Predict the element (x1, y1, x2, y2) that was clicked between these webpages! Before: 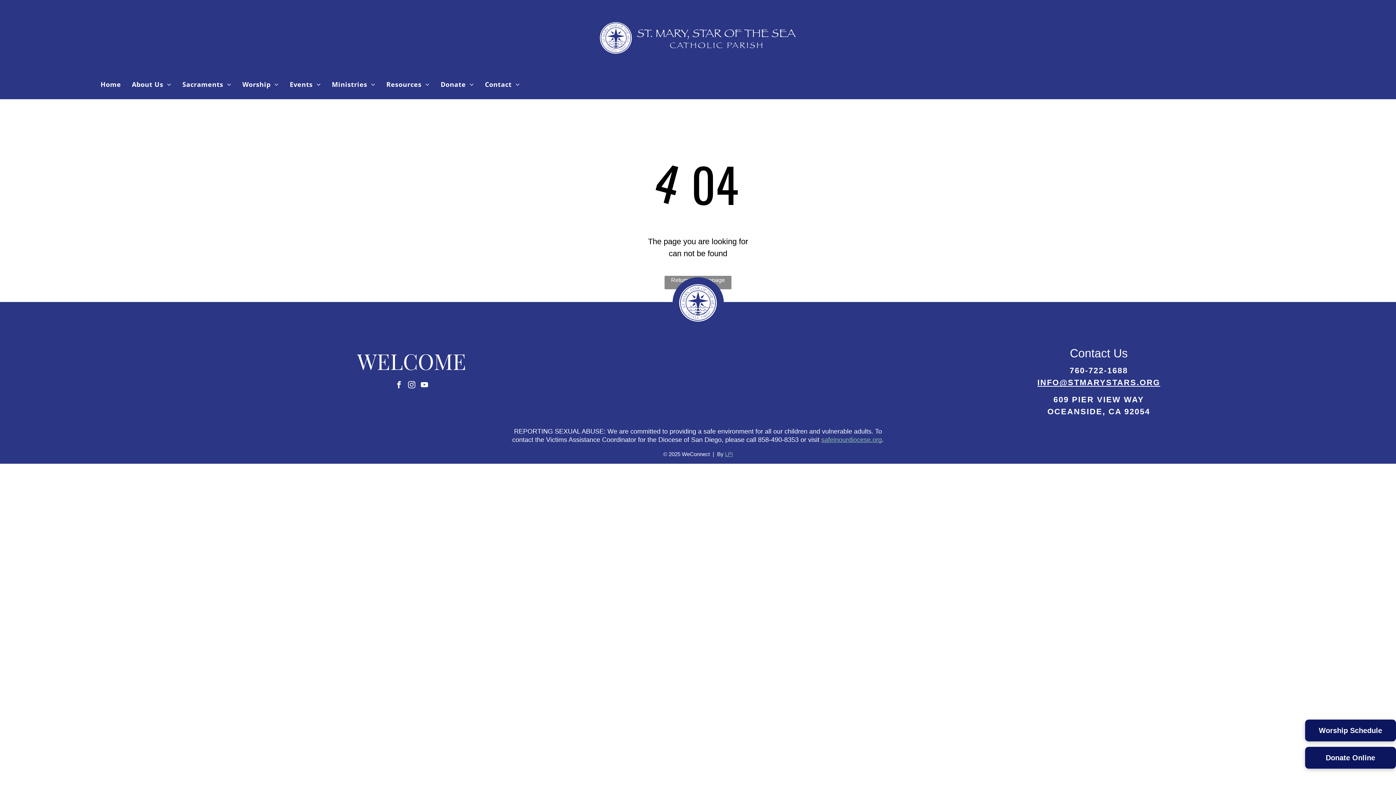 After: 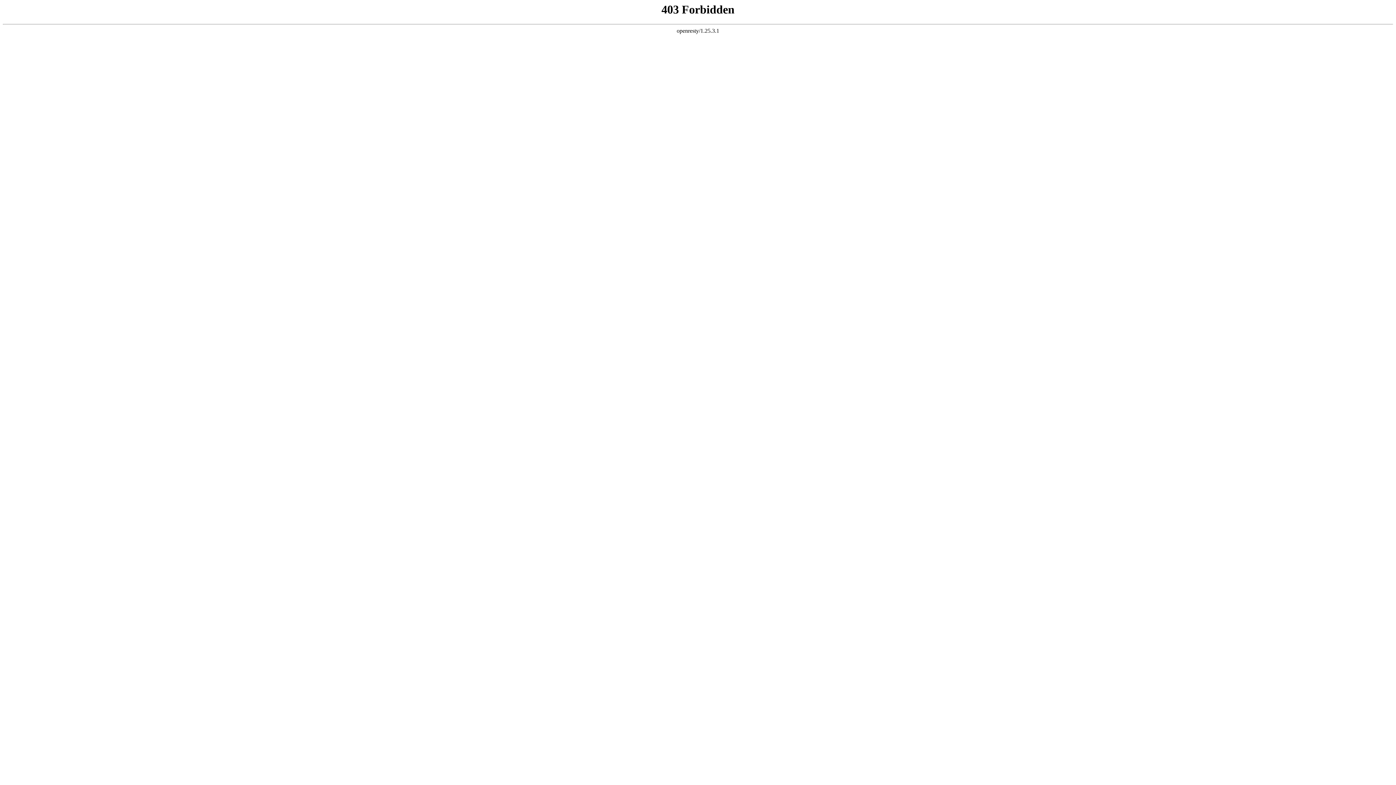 Action: label: safeinourdiocese.org bbox: (821, 436, 882, 443)